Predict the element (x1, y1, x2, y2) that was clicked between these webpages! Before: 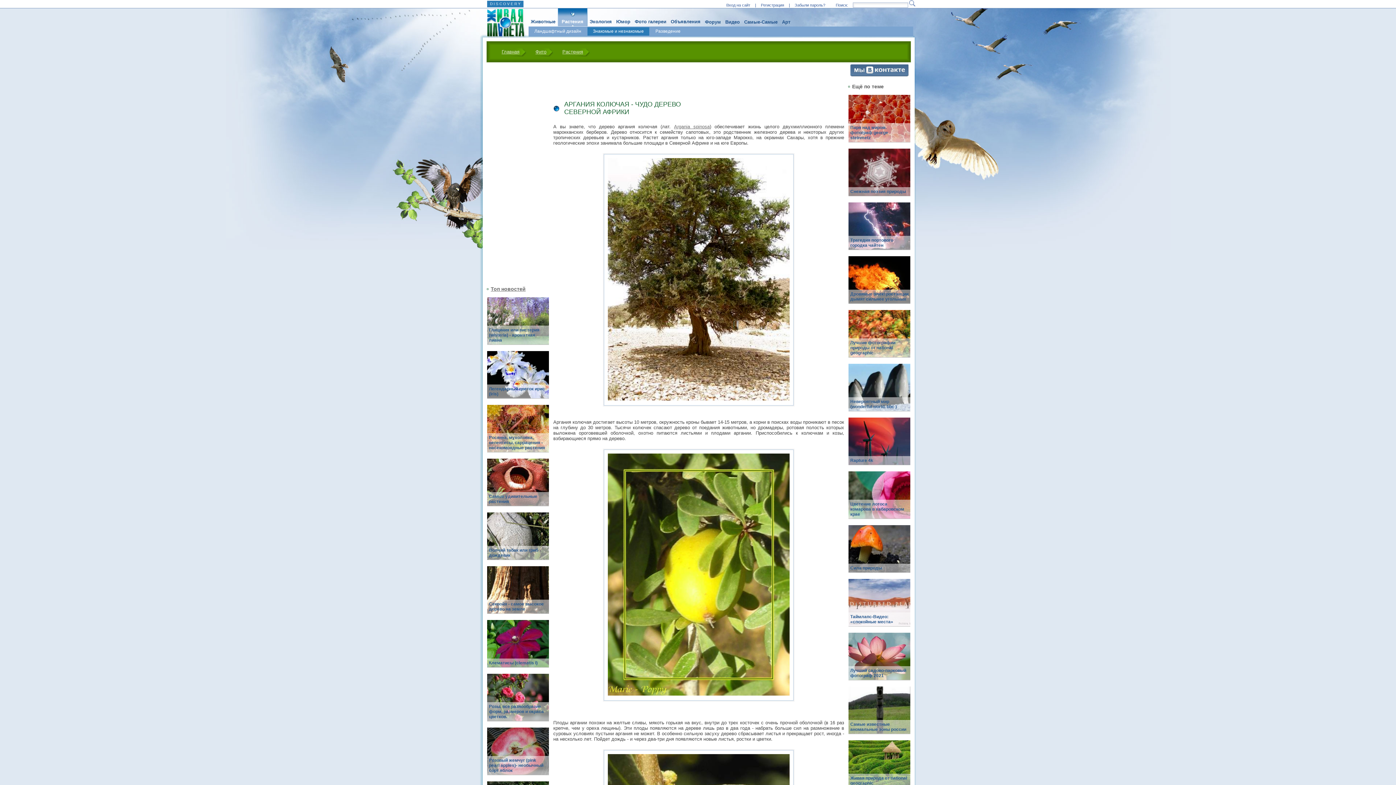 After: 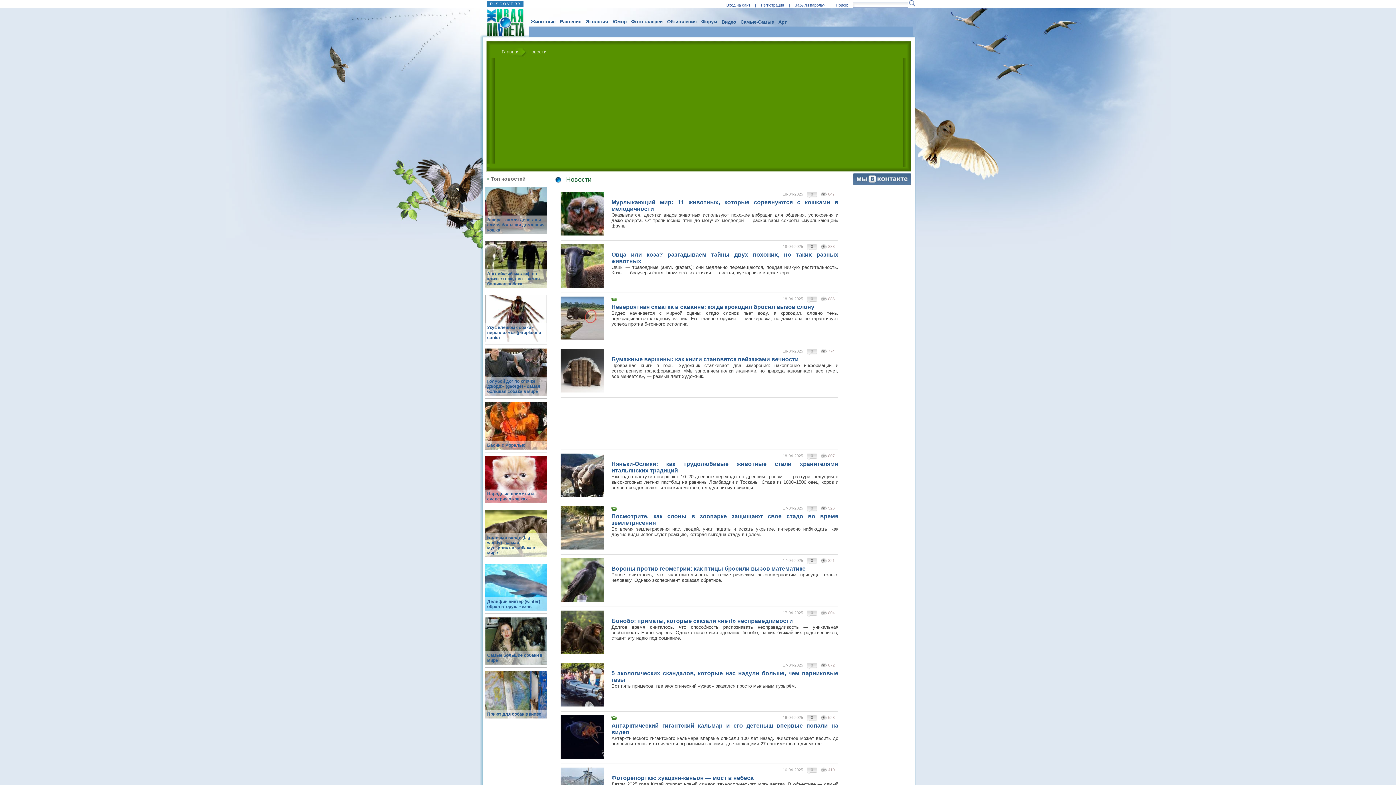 Action: bbox: (490, 286, 525, 292) label: Топ новостей